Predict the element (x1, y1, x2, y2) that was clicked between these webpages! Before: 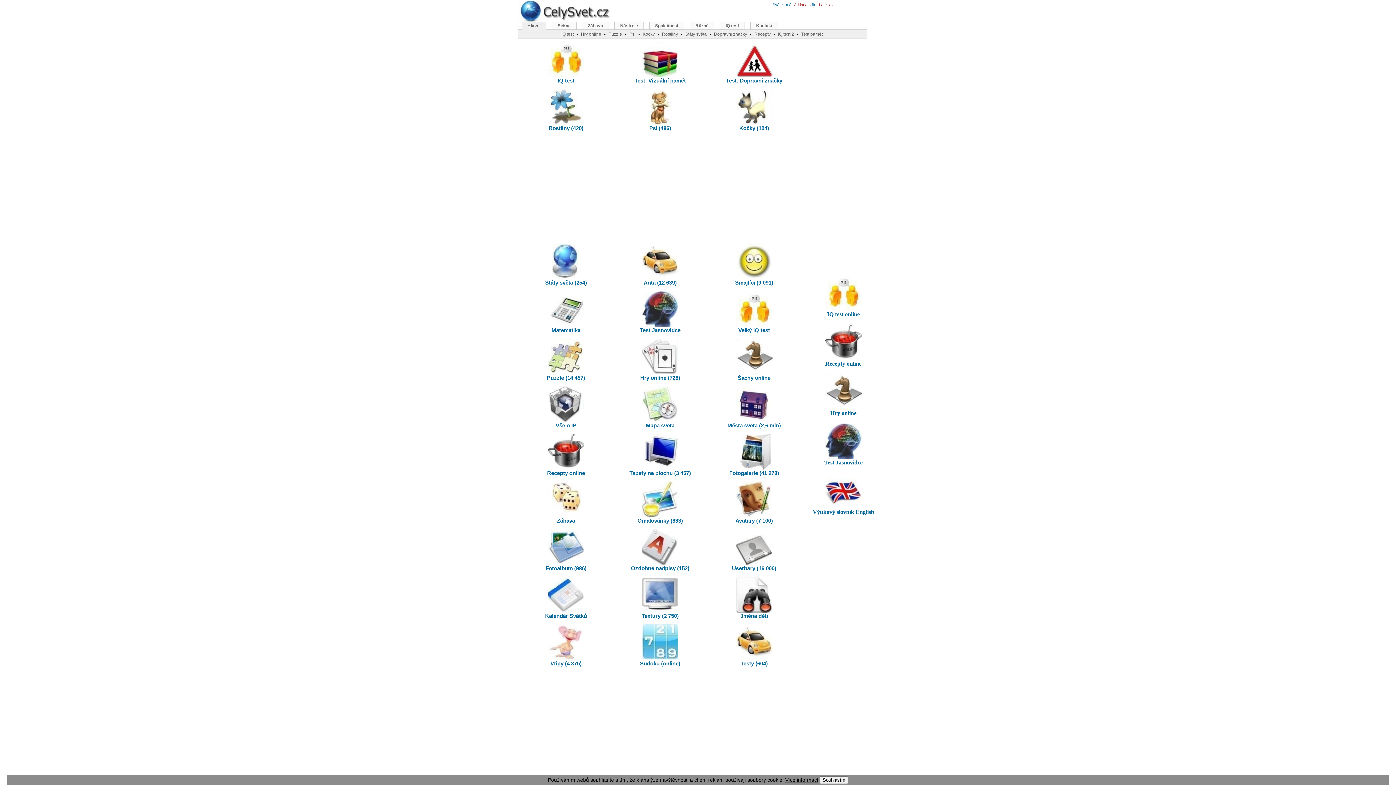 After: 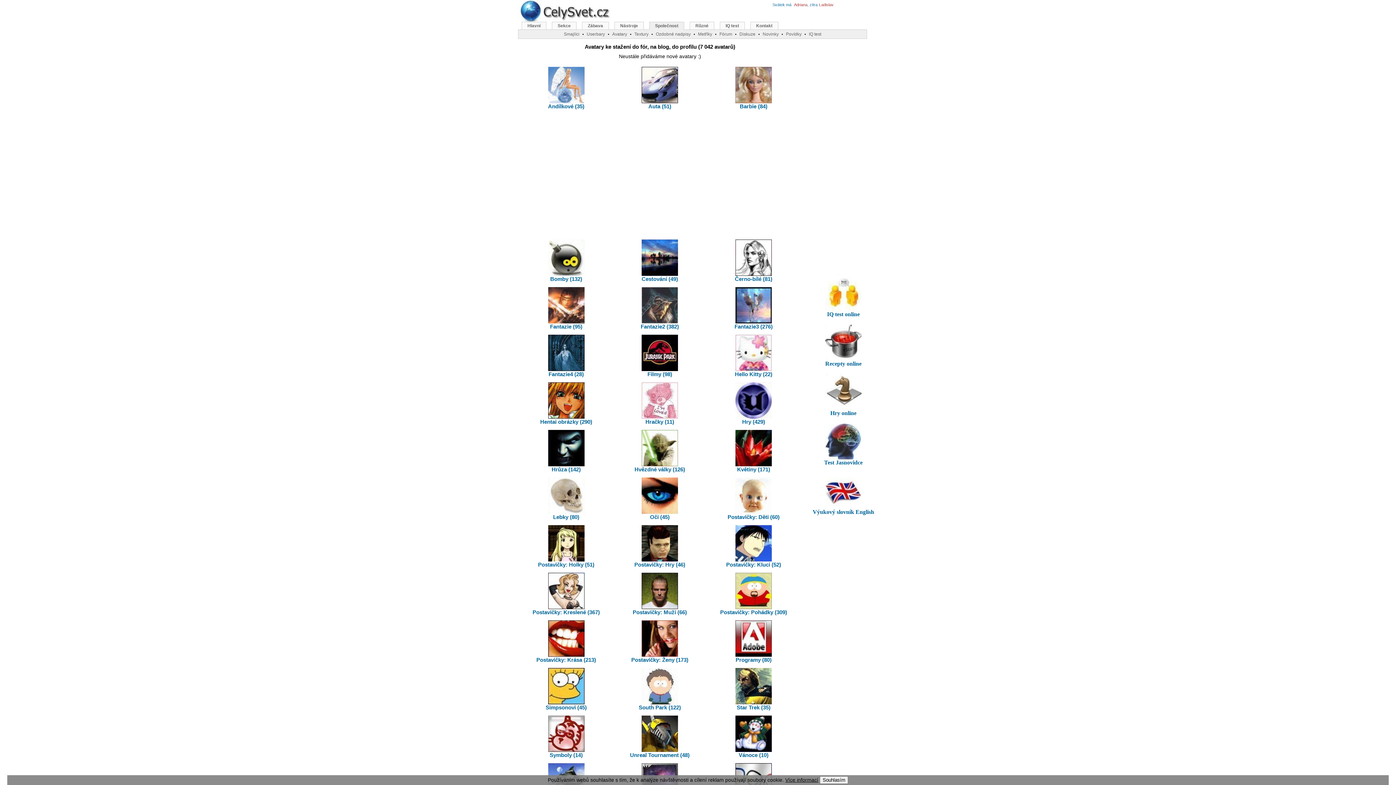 Action: bbox: (708, 481, 800, 524) label: Avatary (7 100)